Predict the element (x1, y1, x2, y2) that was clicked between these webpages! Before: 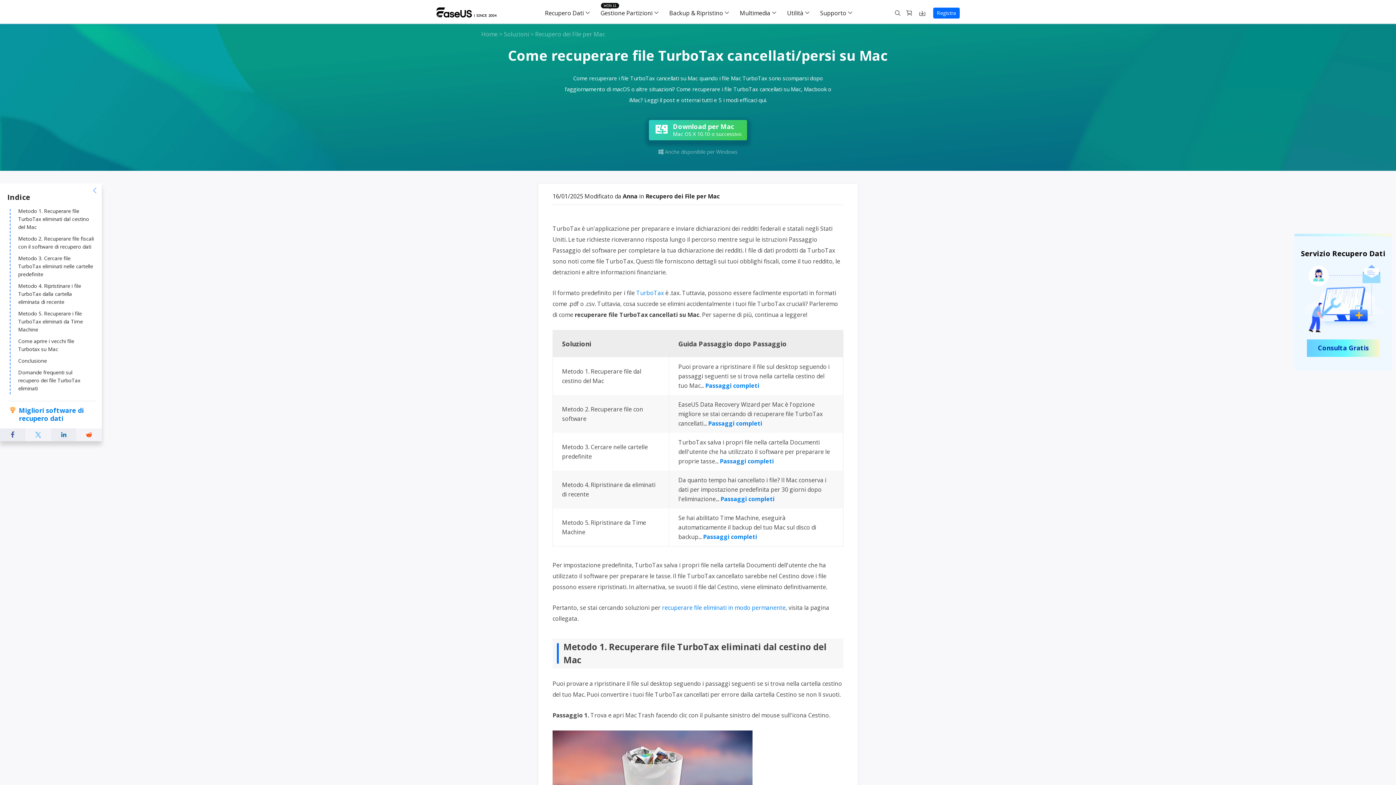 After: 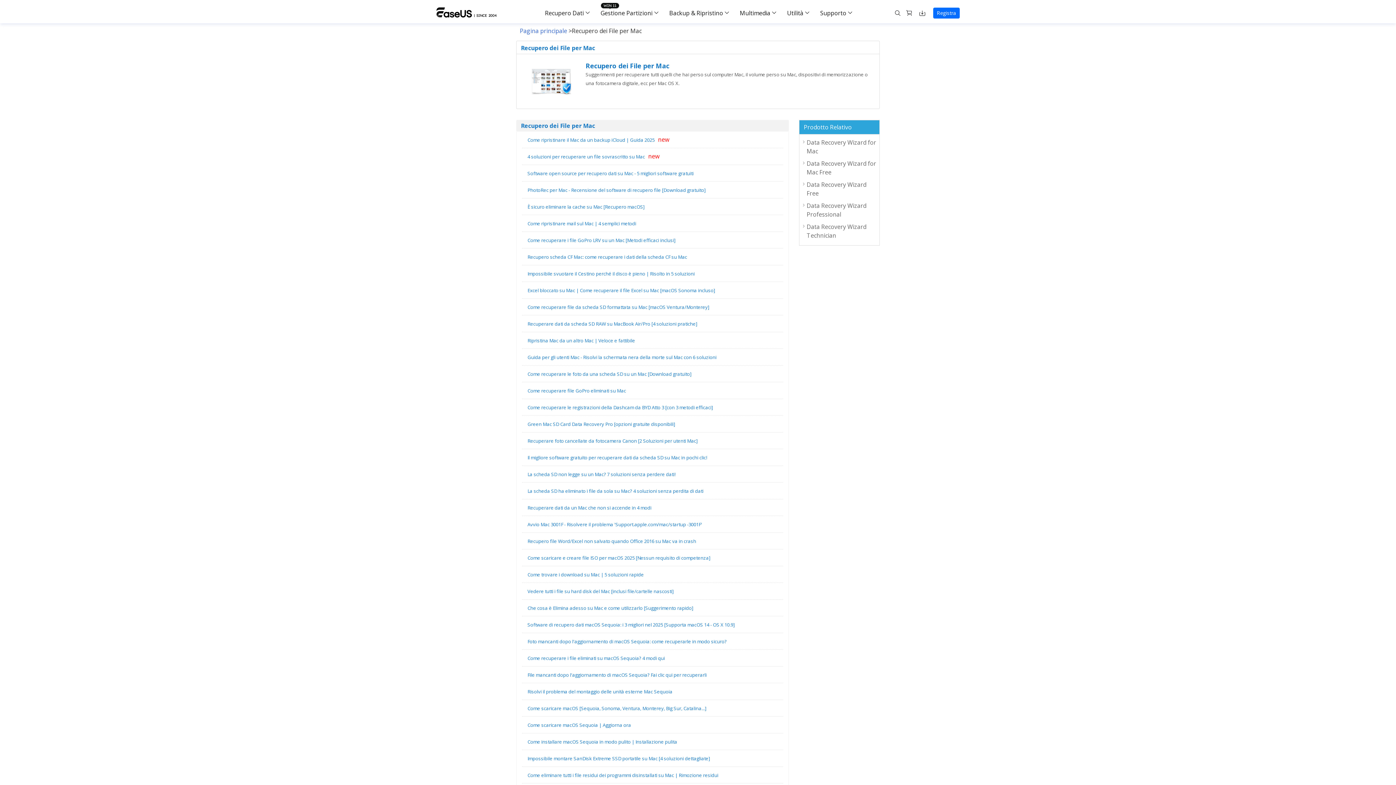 Action: bbox: (645, 192, 721, 200) label: Recupero dei File per Mac 